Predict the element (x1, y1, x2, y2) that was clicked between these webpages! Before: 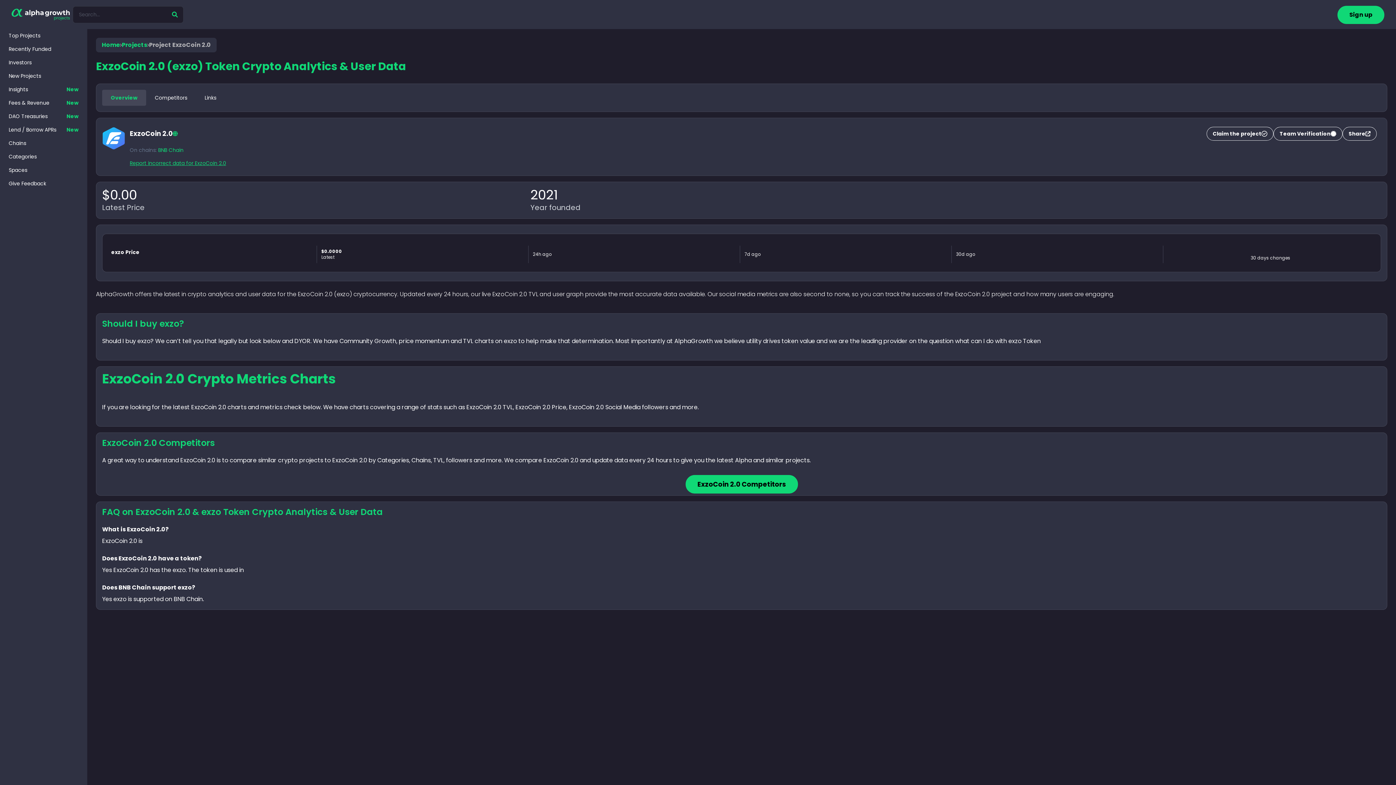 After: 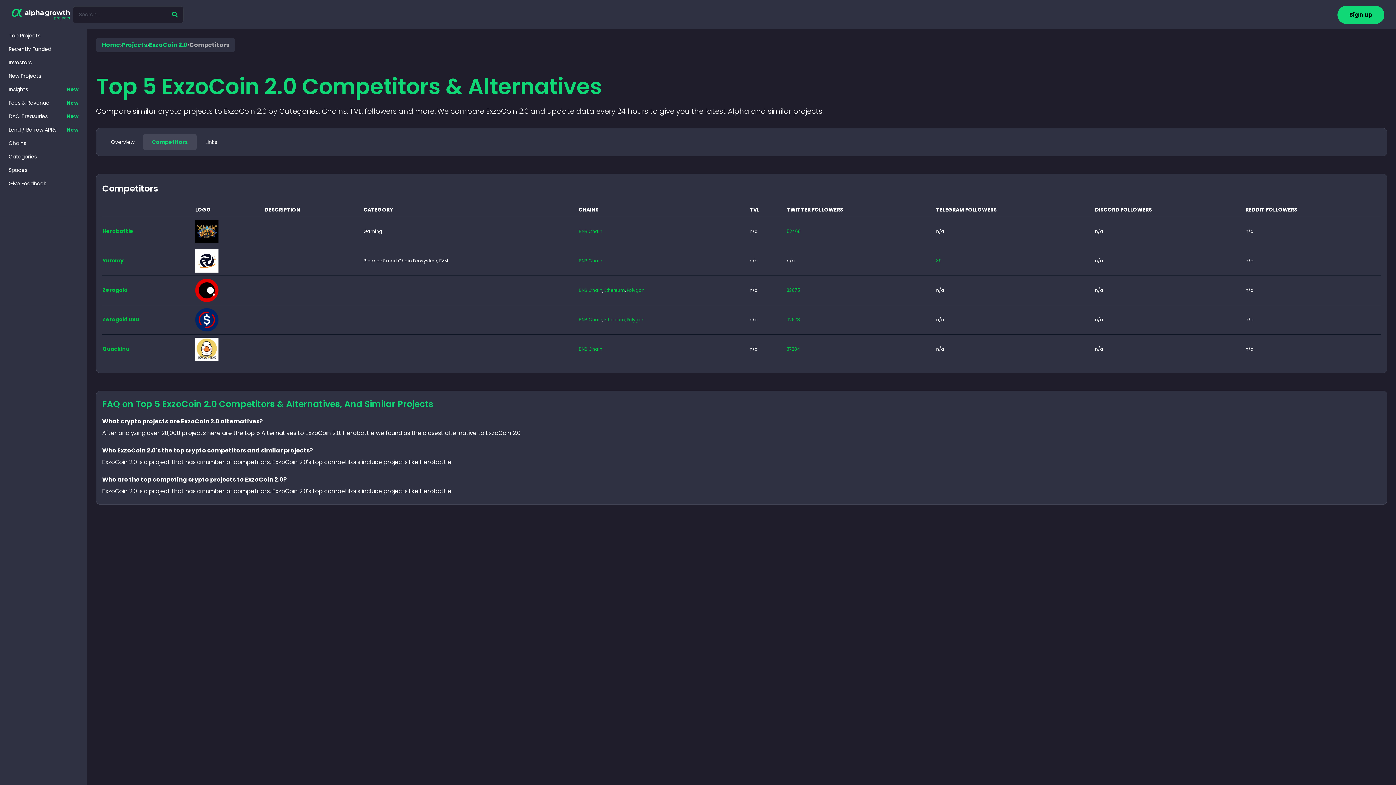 Action: label: ExzoCoin 2.0 Competitors bbox: (685, 475, 798, 493)